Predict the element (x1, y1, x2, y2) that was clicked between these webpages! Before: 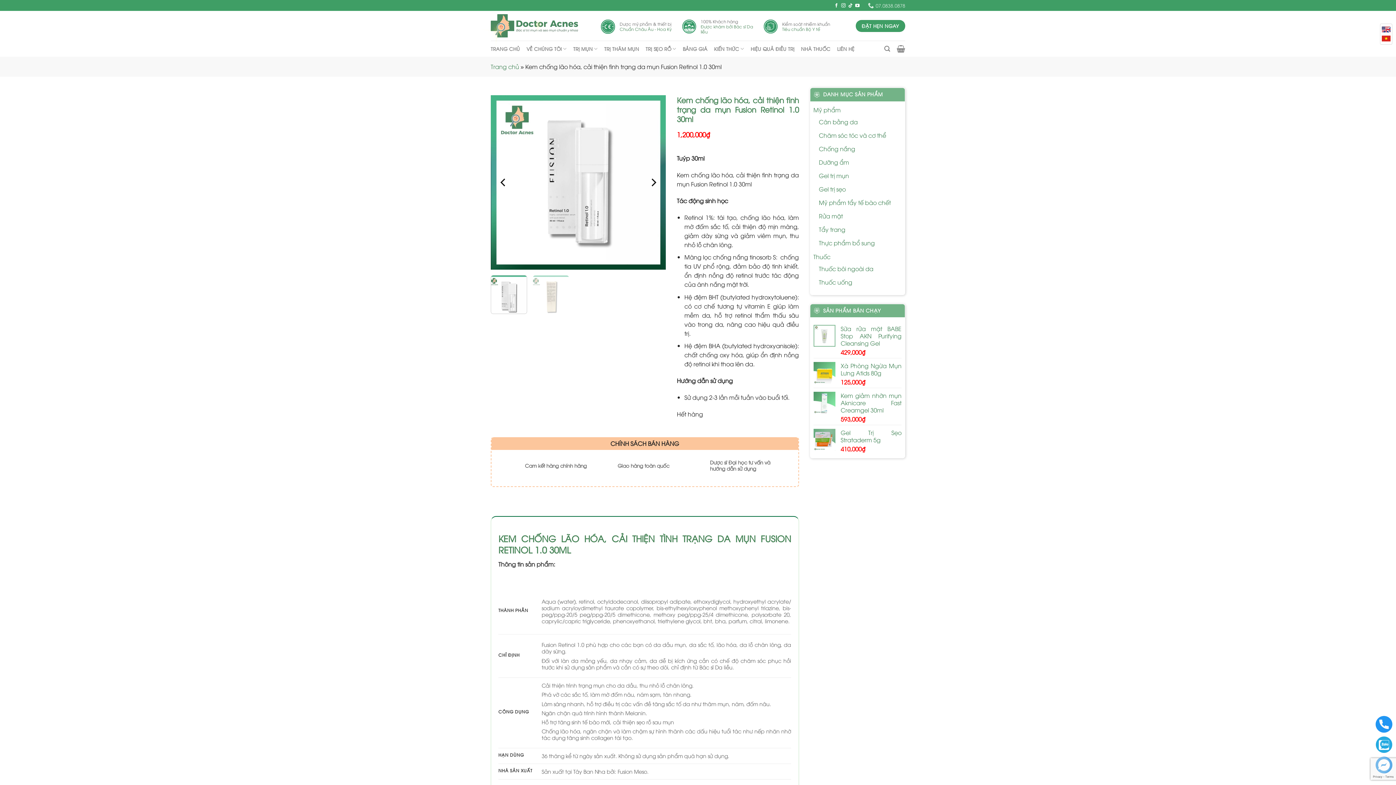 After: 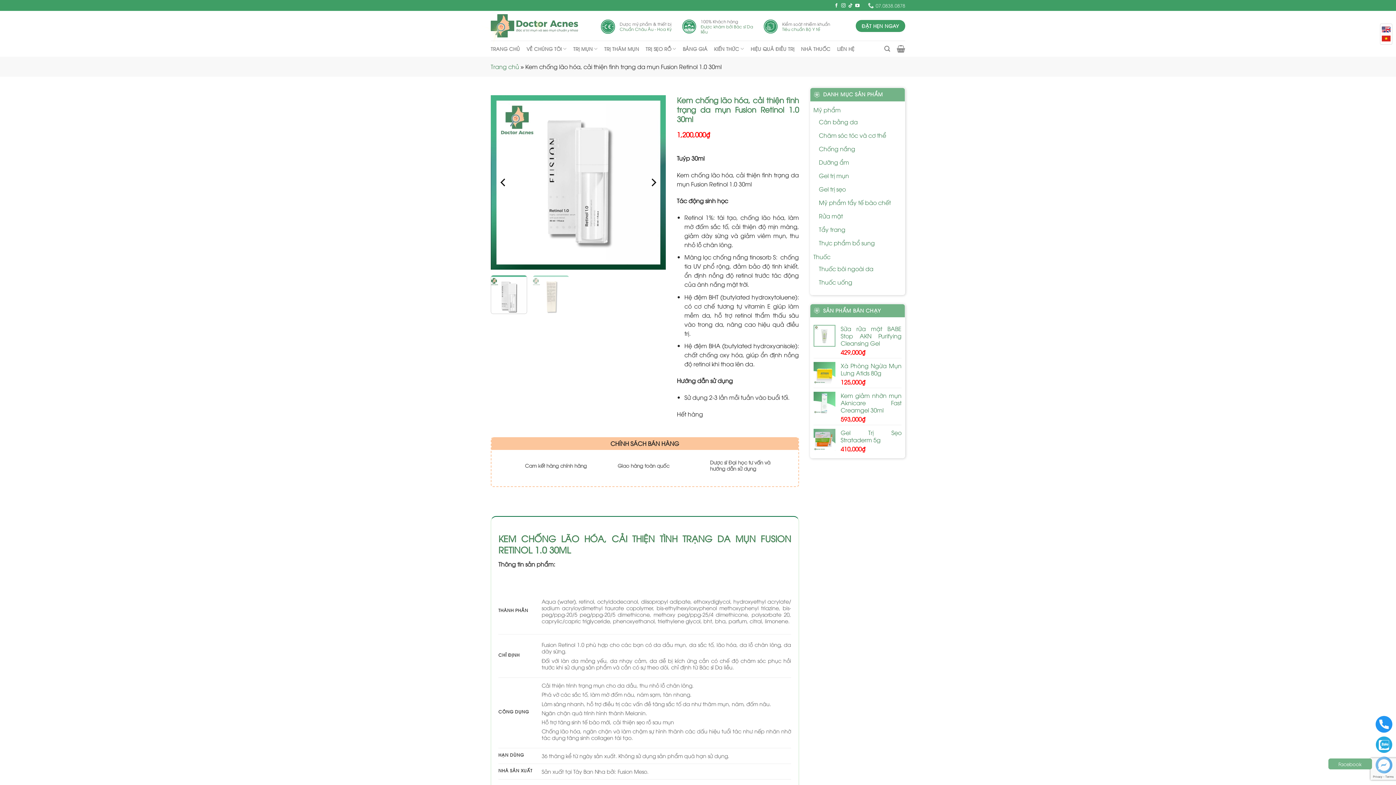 Action: bbox: (1376, 757, 1392, 773)